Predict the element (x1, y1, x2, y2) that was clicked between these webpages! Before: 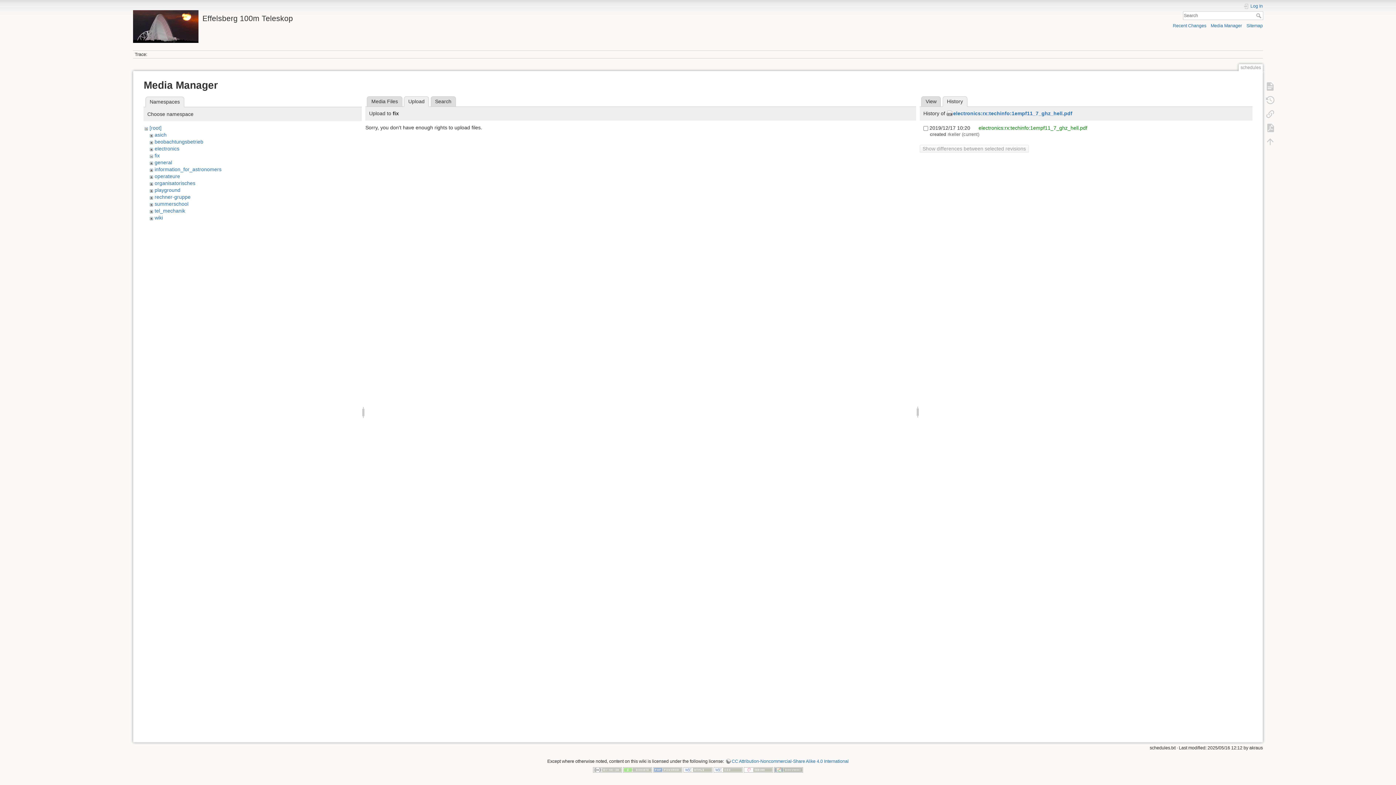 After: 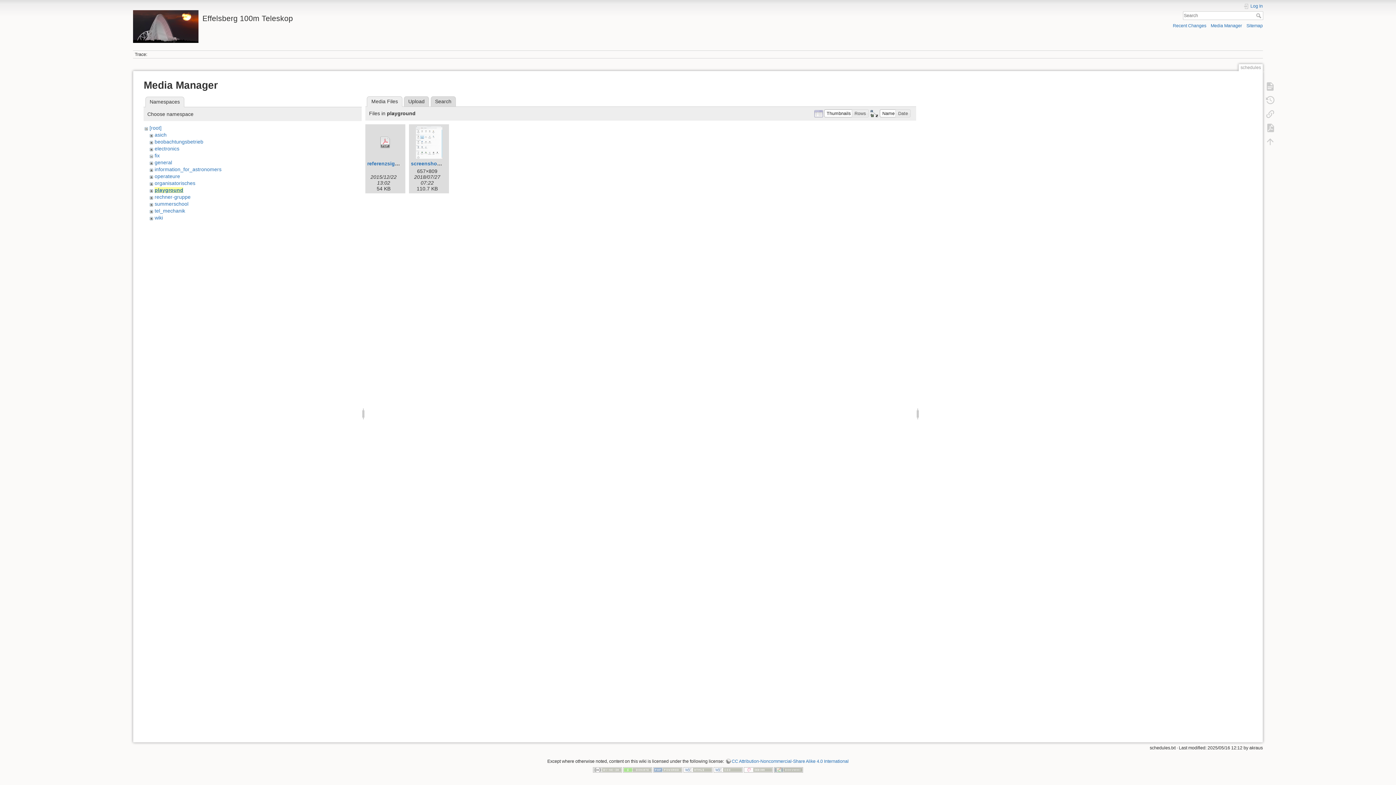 Action: bbox: (154, 187, 180, 193) label: playground